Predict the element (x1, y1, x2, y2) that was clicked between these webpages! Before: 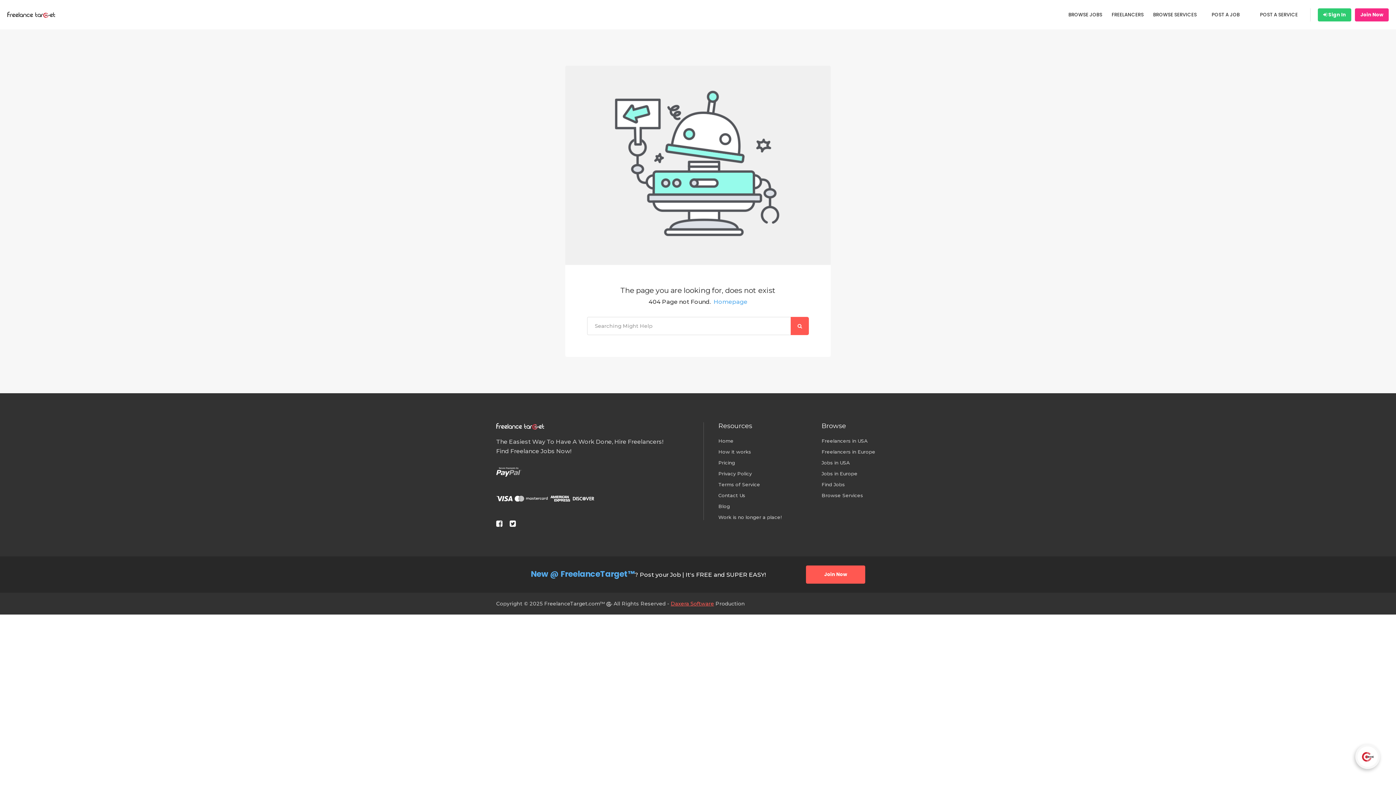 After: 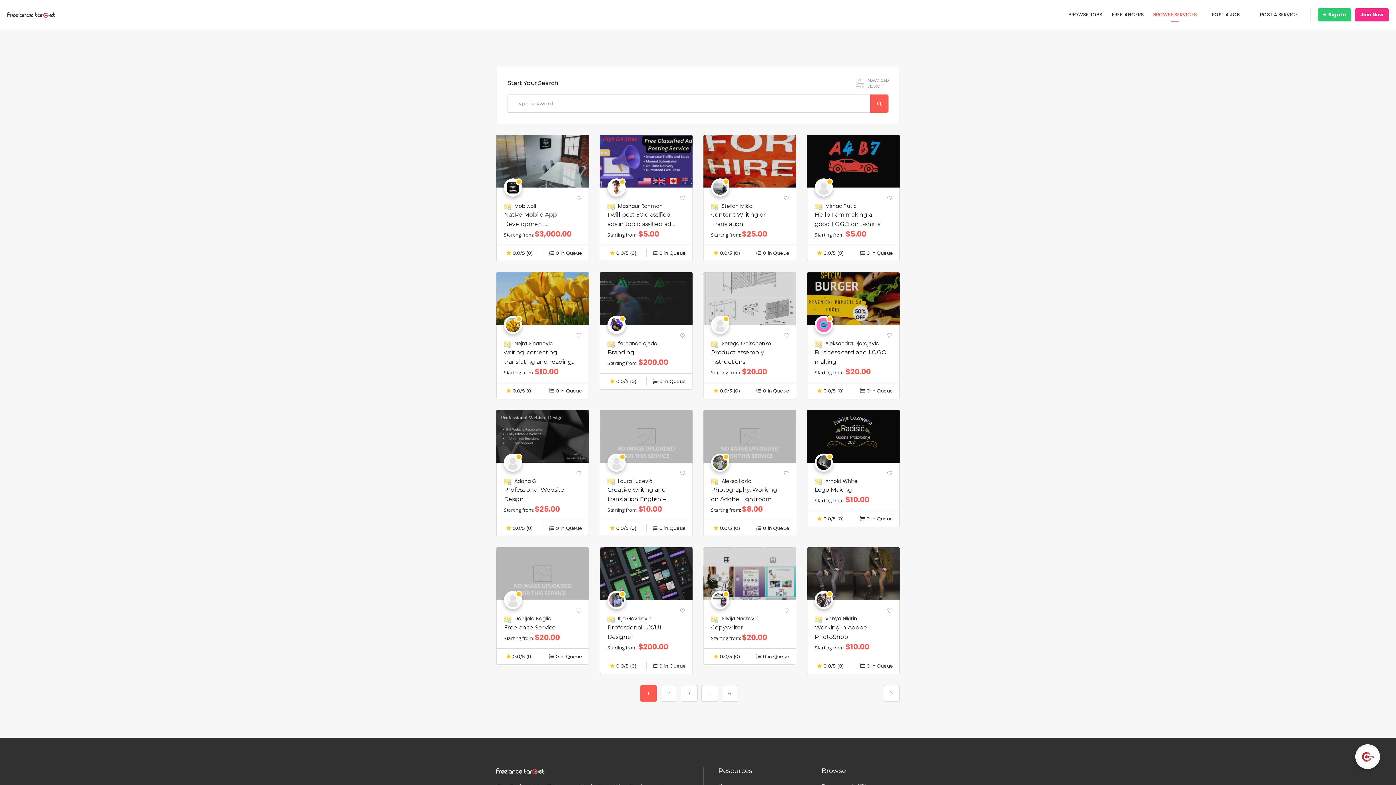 Action: label: BROWSE SERVICES bbox: (1148, 7, 1201, 22)